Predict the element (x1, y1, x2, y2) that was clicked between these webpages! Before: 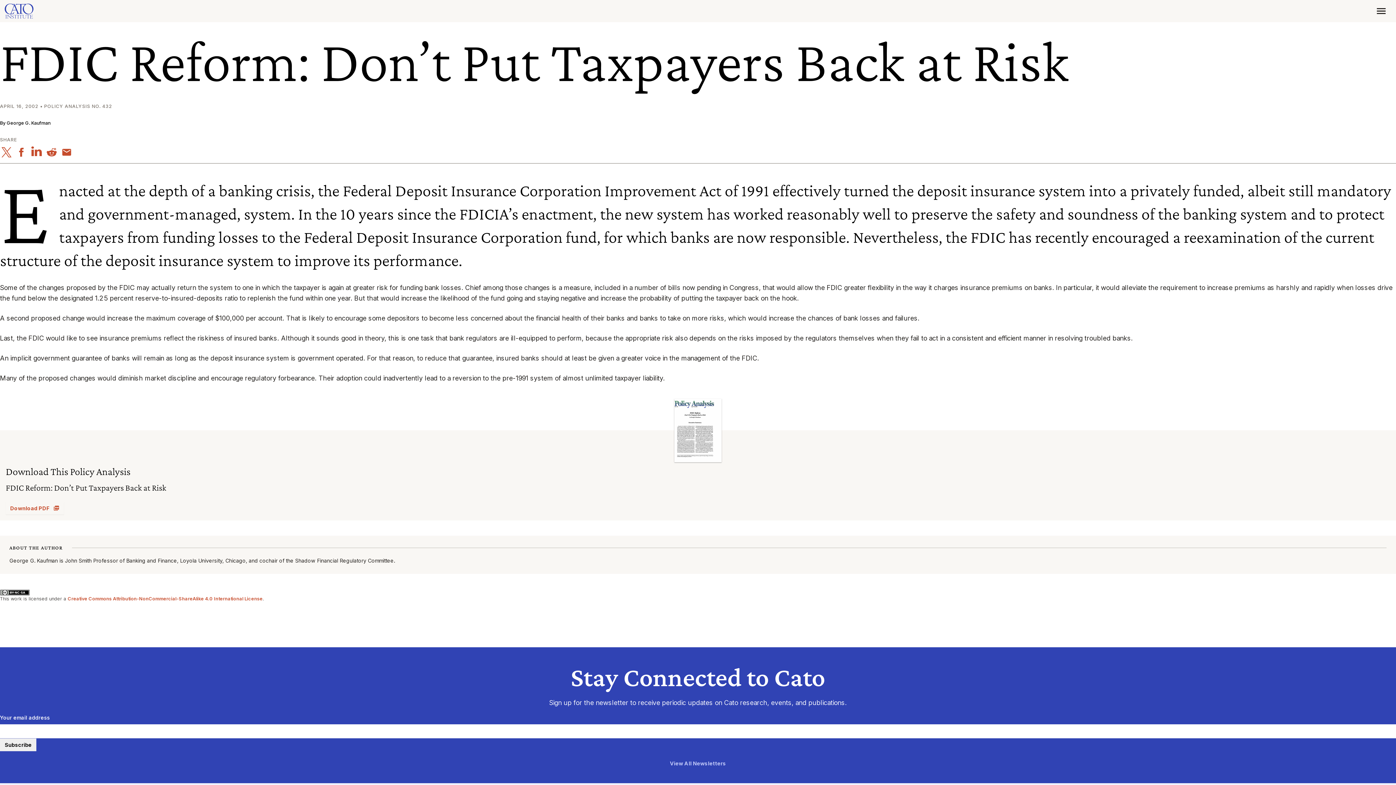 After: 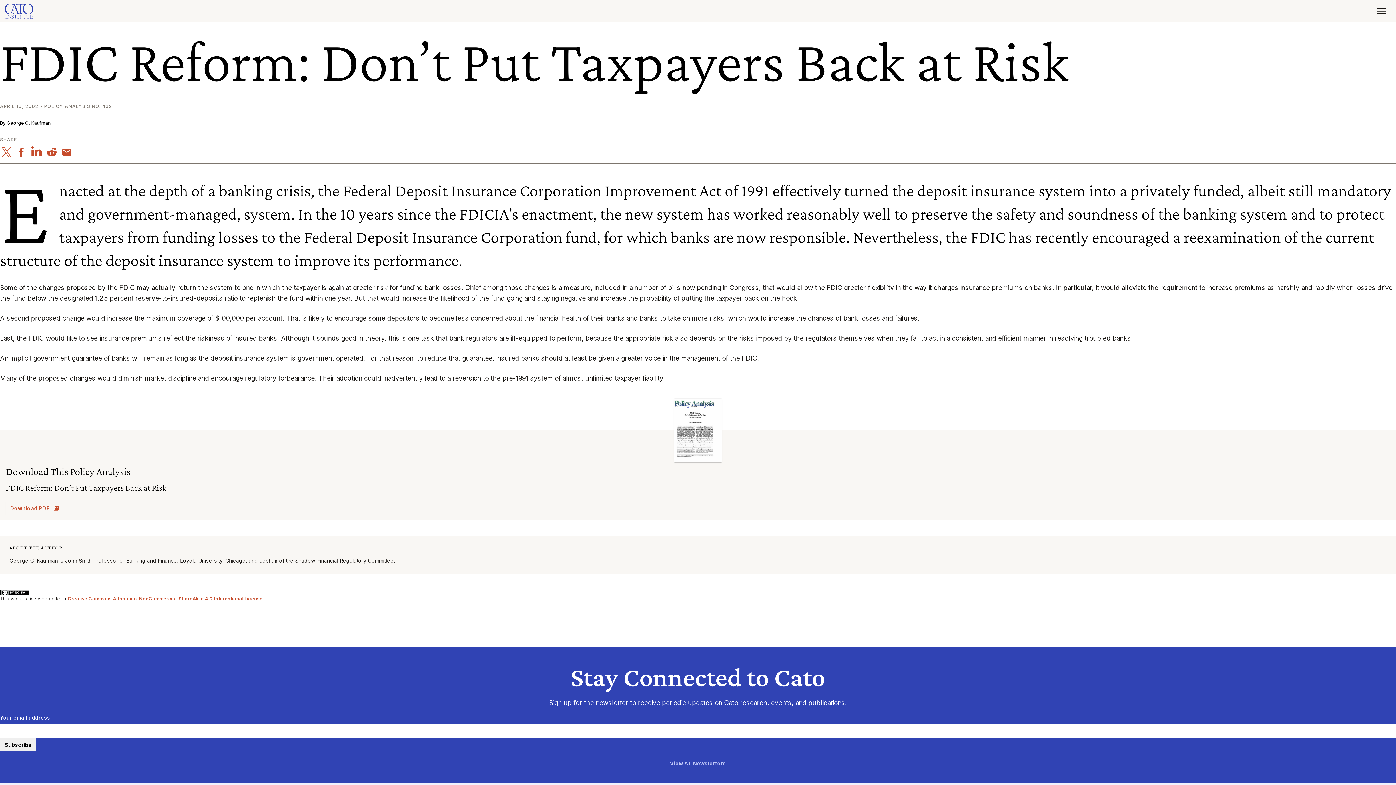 Action: bbox: (674, 426, 721, 433)